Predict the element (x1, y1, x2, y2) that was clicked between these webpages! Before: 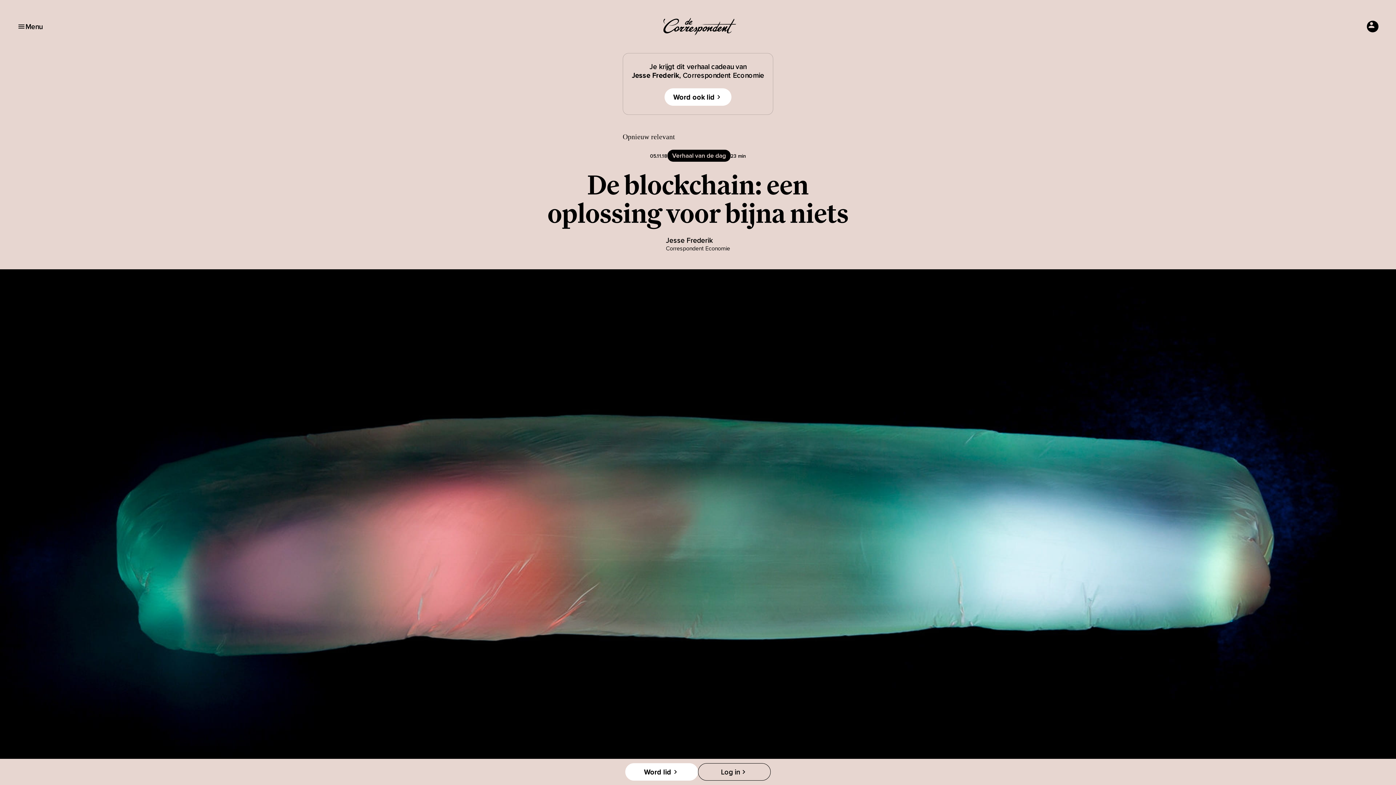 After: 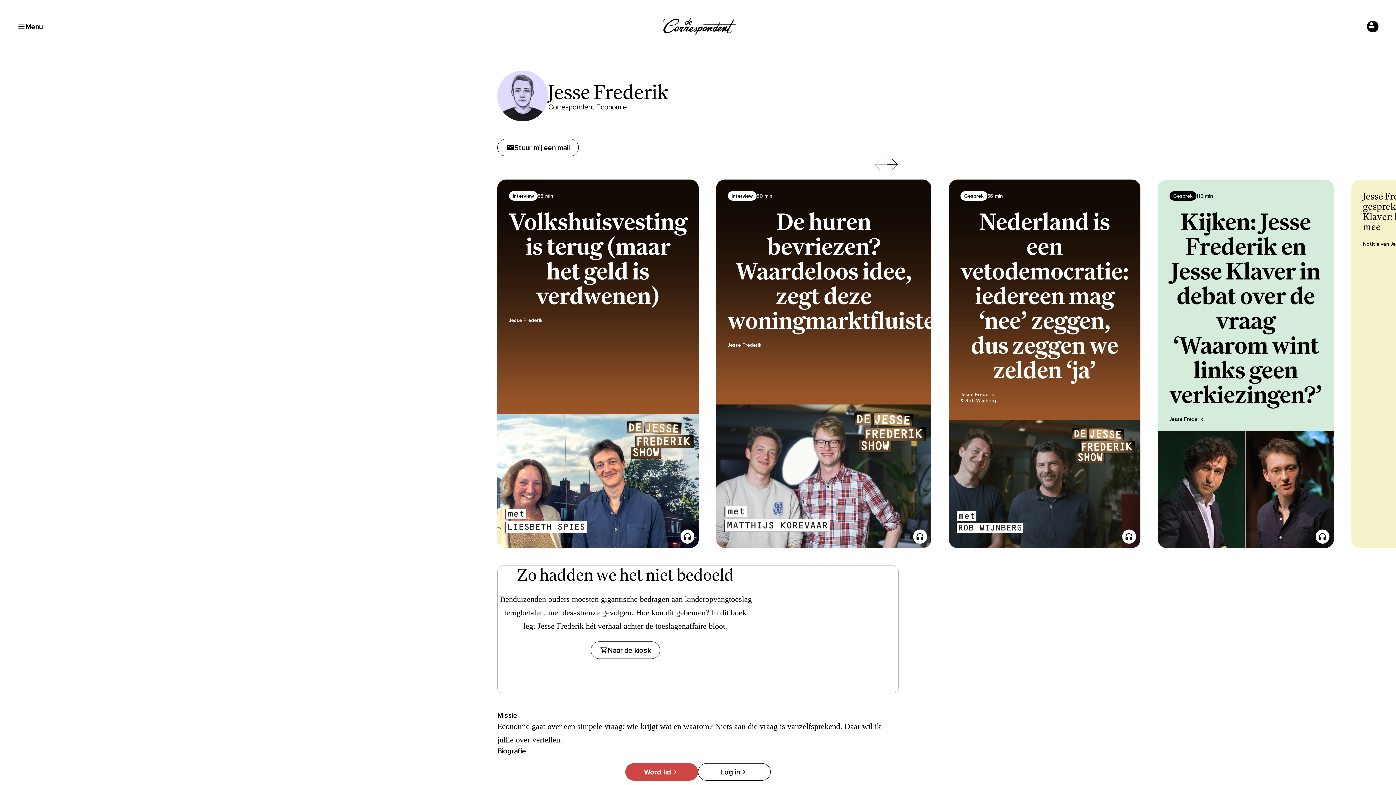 Action: bbox: (666, 235, 712, 244) label: Jesse Frederik